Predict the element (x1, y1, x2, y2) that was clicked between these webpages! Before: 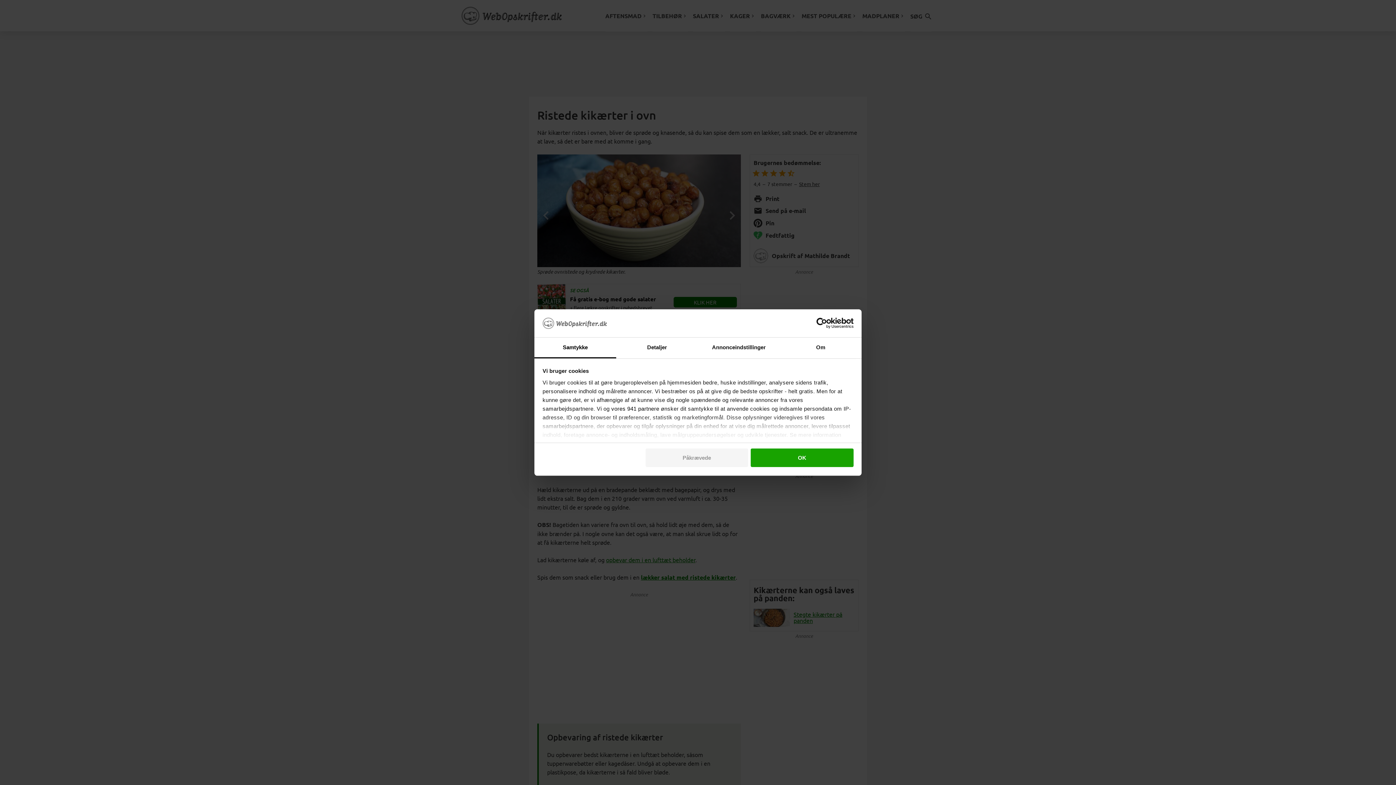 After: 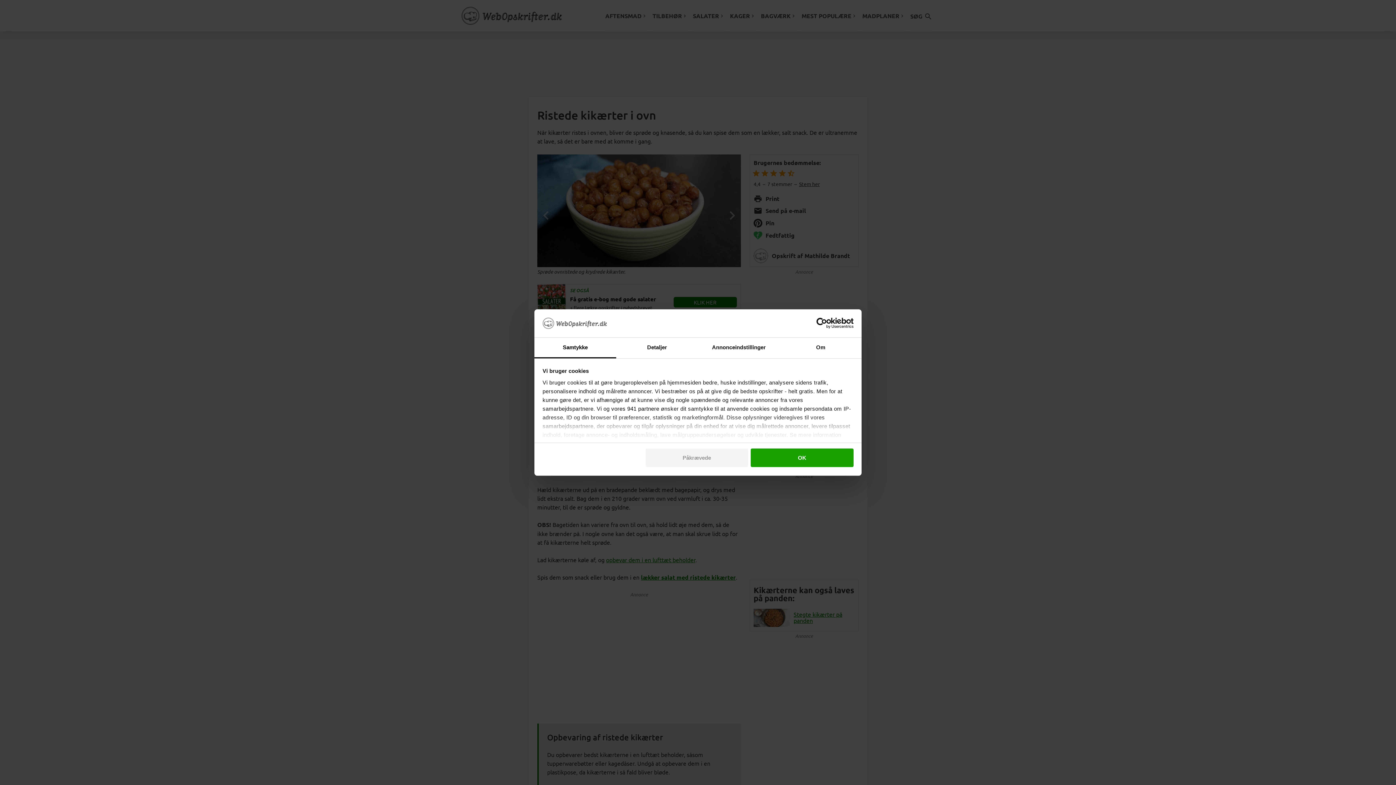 Action: bbox: (790, 318, 853, 328) label: Cookiebot - opens in a new window